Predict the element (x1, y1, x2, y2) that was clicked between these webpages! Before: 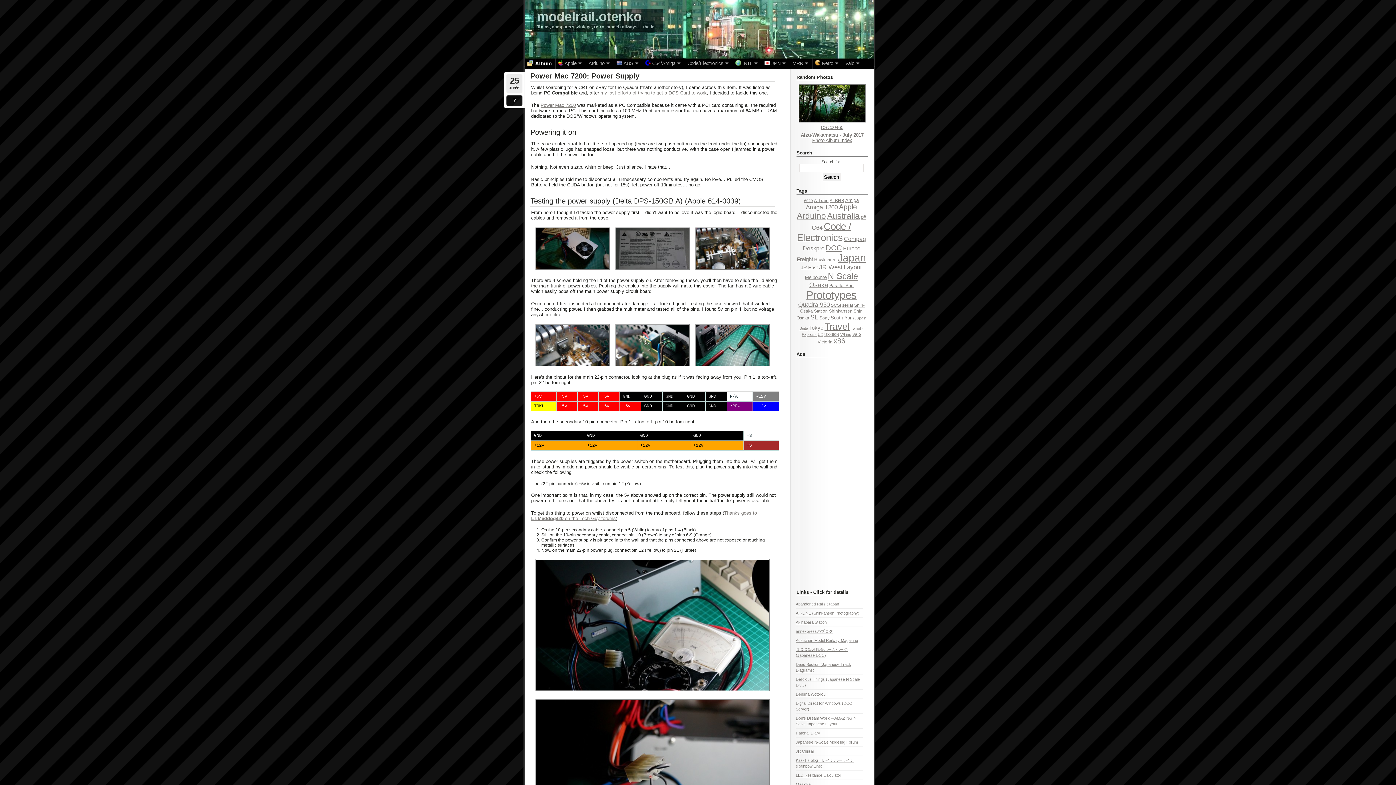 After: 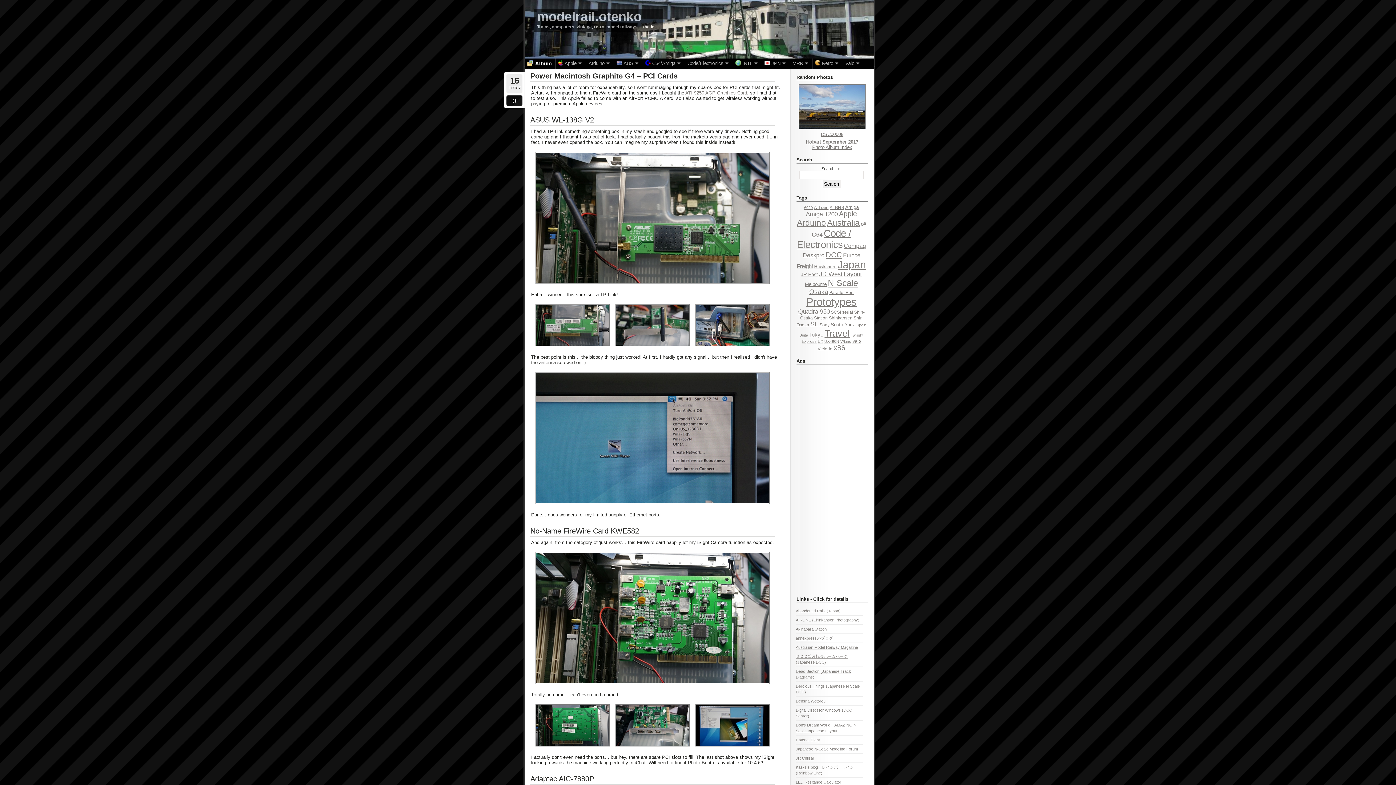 Action: label: Apple (13 items) bbox: (839, 203, 857, 210)